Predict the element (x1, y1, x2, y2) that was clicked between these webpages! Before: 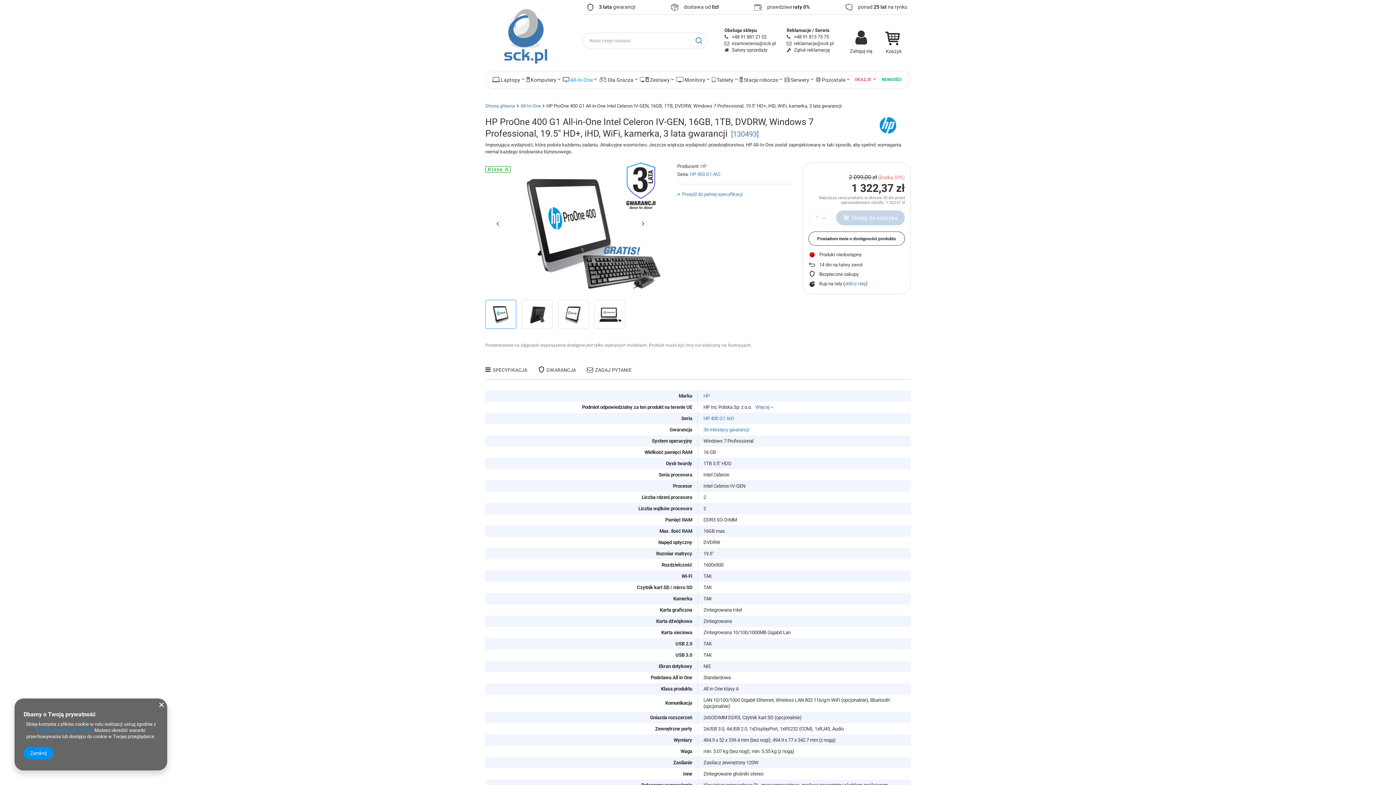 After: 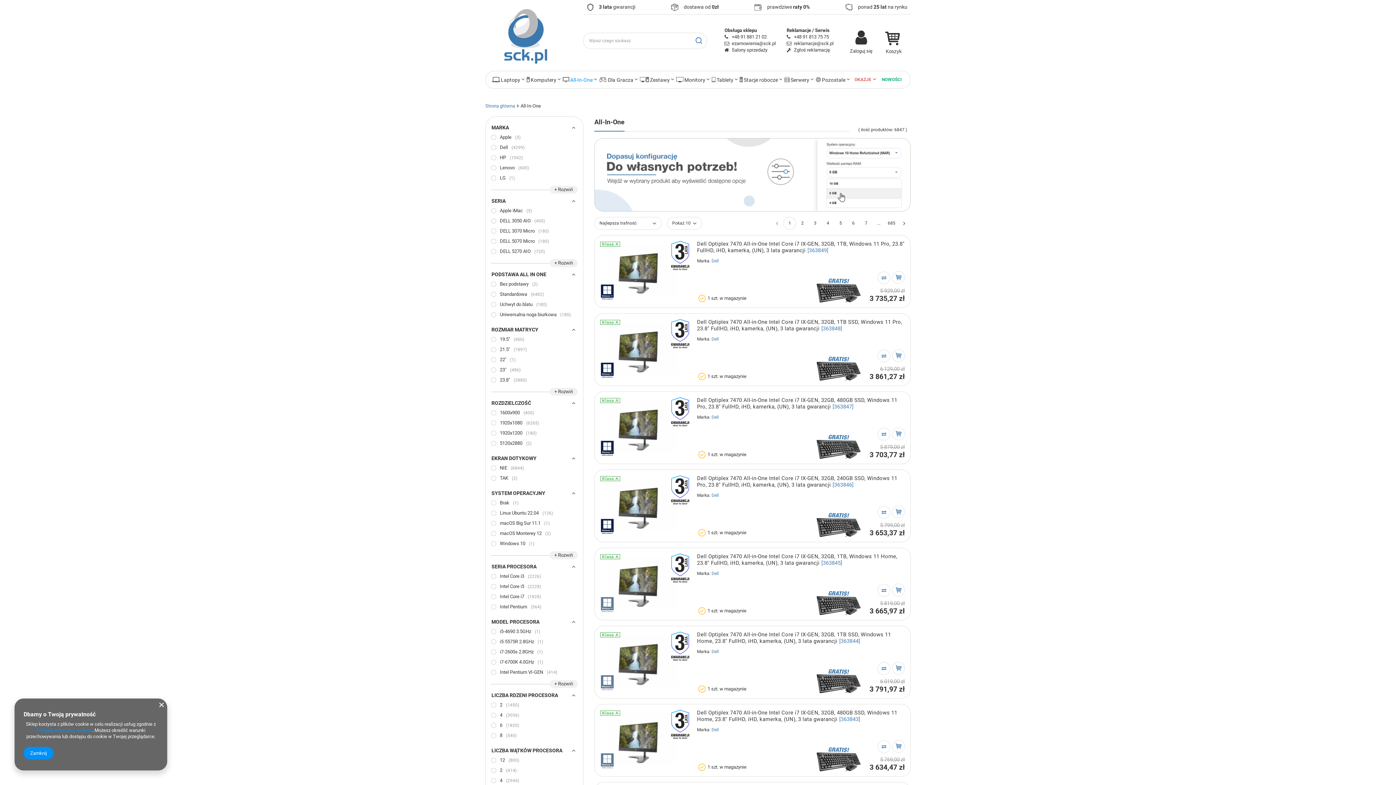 Action: label: All-In-One bbox: (520, 103, 541, 108)